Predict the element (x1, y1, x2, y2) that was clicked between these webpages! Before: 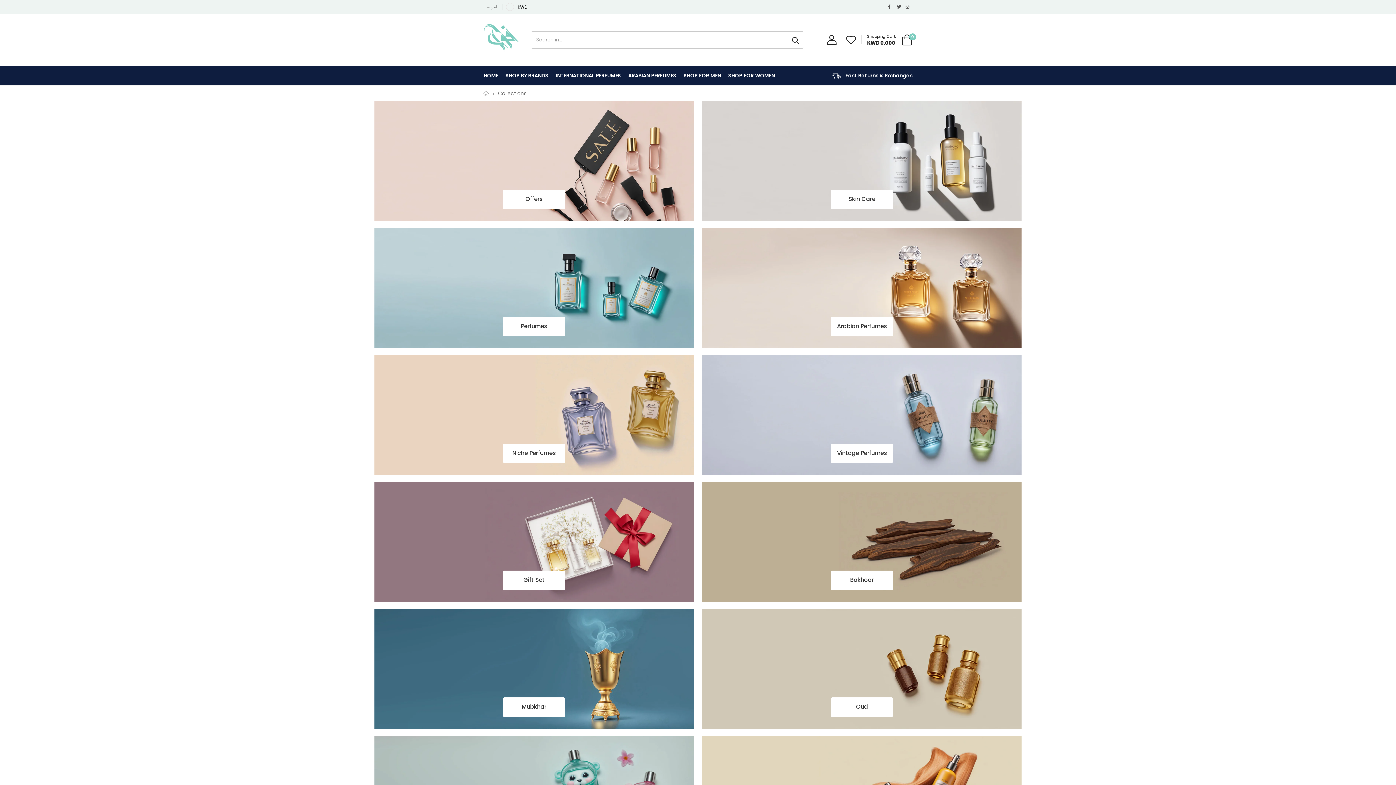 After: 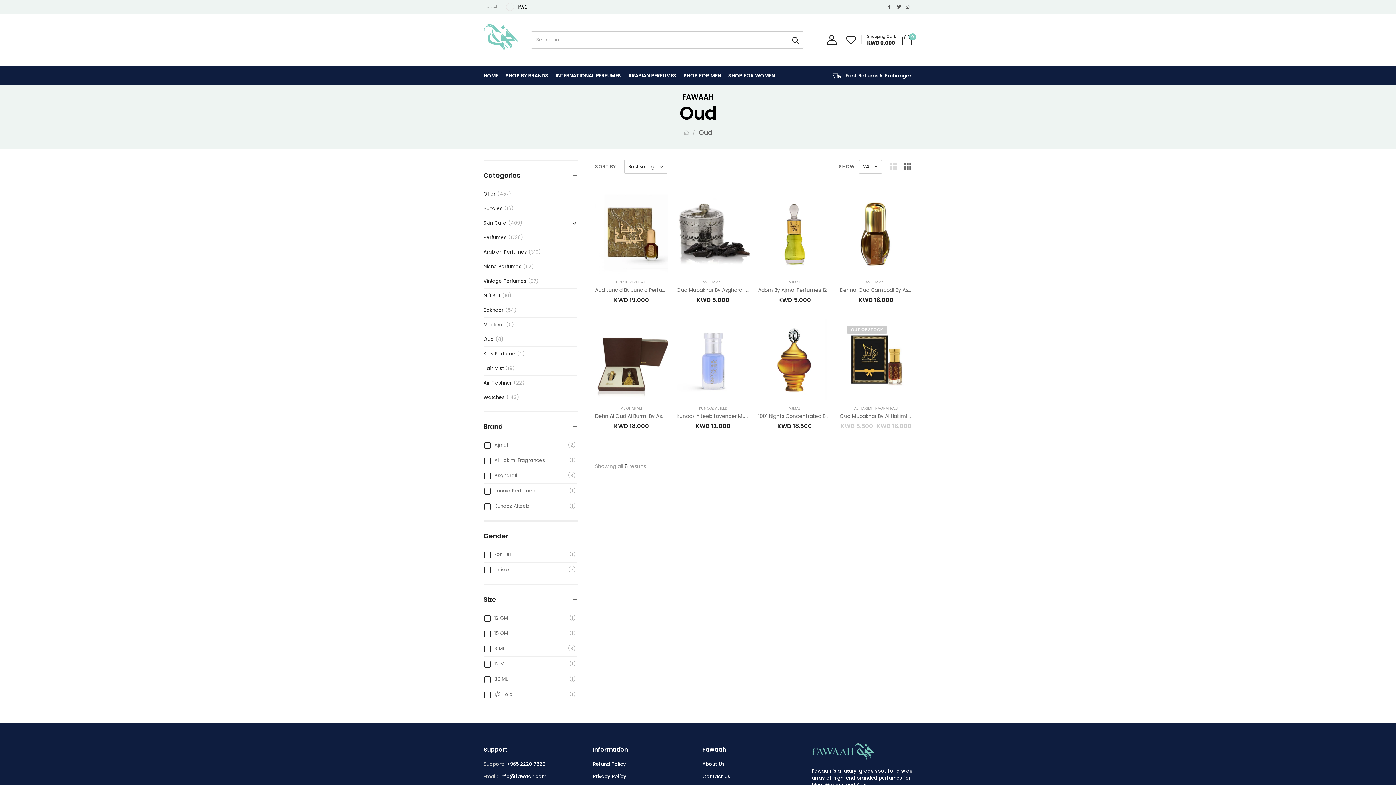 Action: bbox: (702, 609, 1021, 729) label: FAWAAH